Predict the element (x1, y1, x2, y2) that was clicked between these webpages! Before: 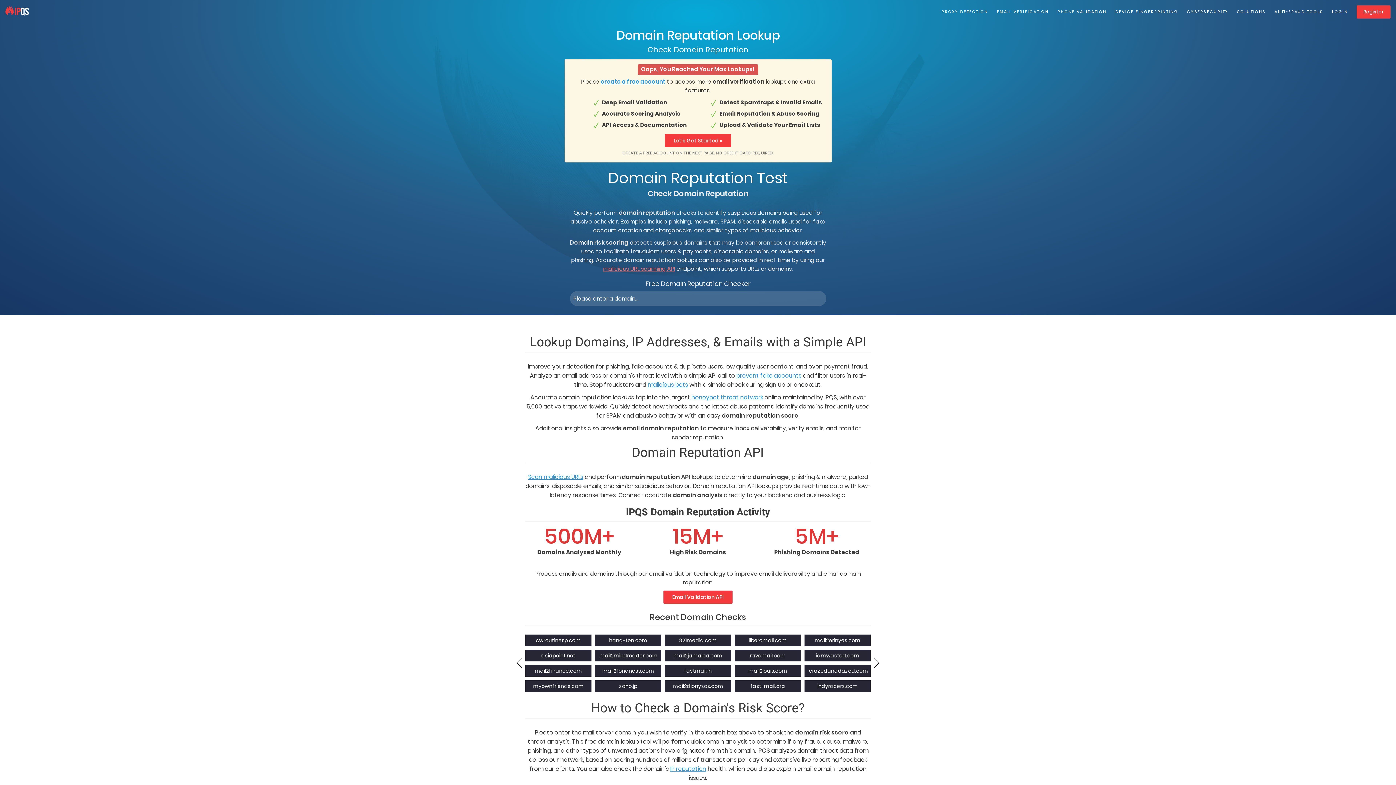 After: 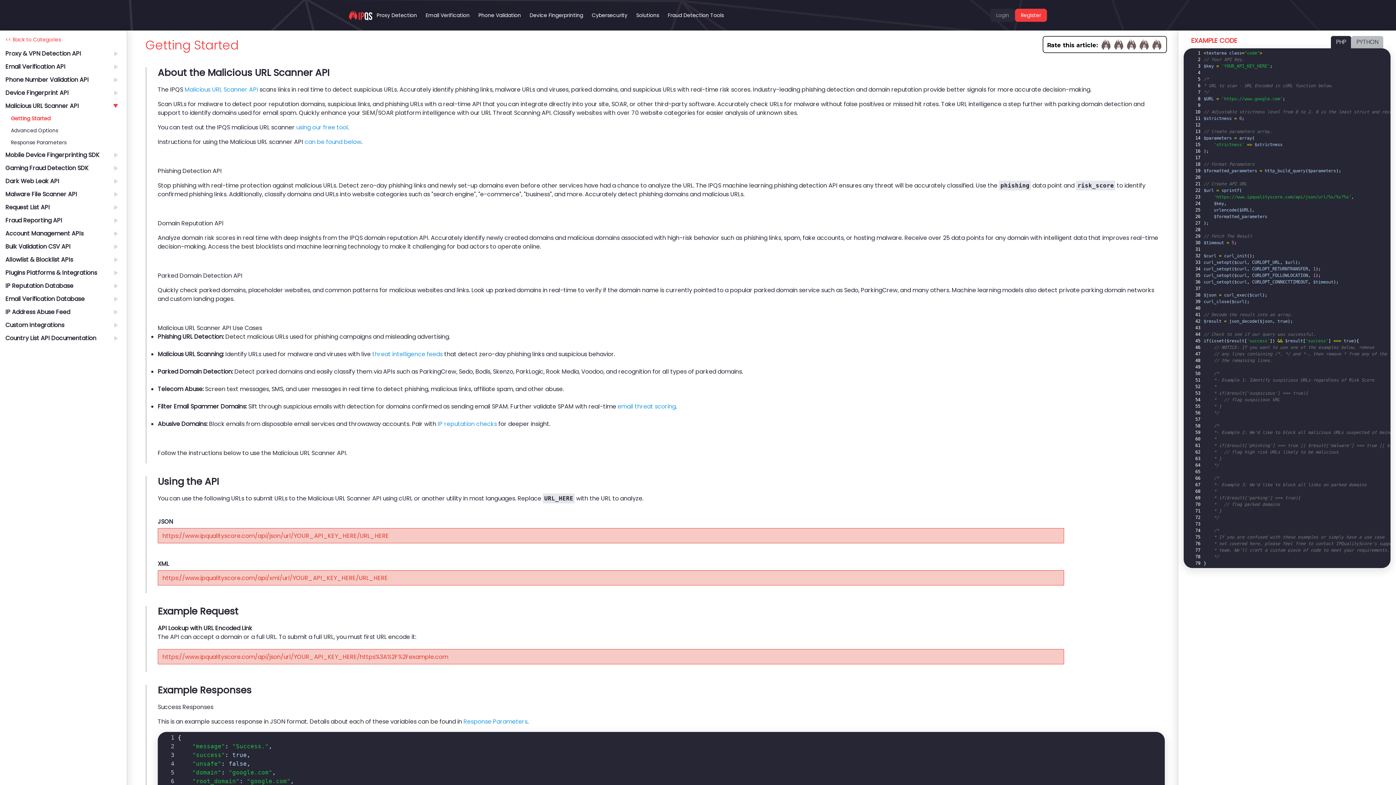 Action: bbox: (603, 265, 675, 272) label: malicious URL scanning API